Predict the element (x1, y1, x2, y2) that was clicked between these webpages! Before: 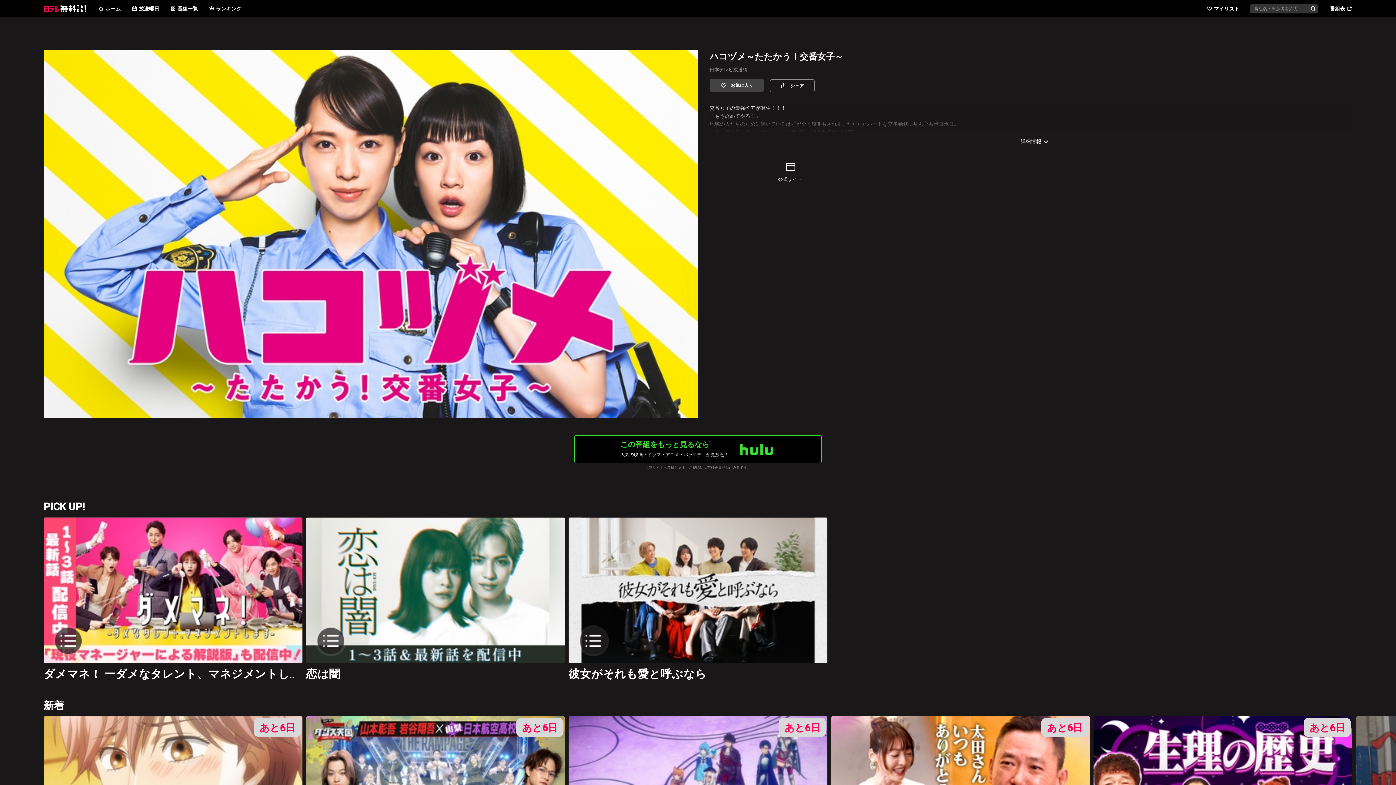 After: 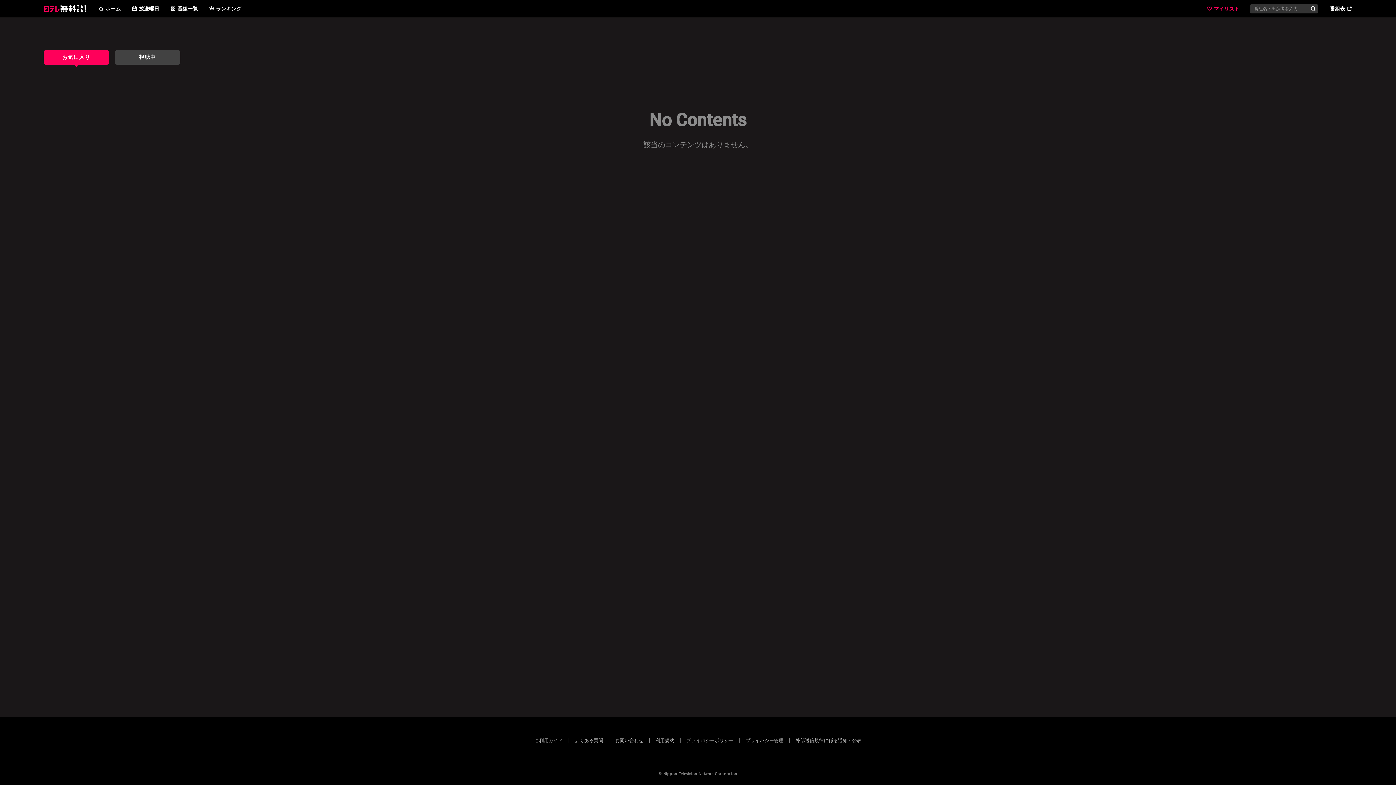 Action: label: マイリスト bbox: (1206, 4, 1239, 12)